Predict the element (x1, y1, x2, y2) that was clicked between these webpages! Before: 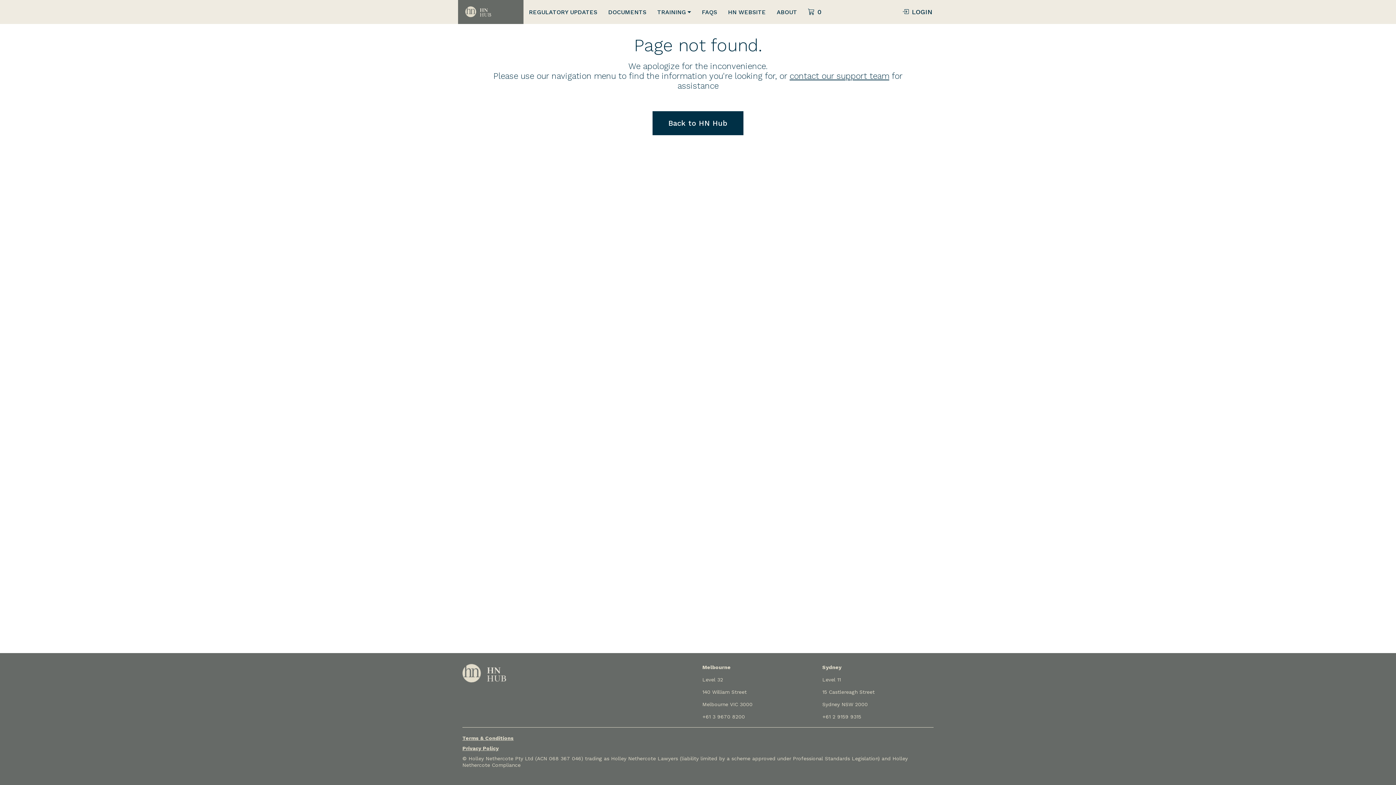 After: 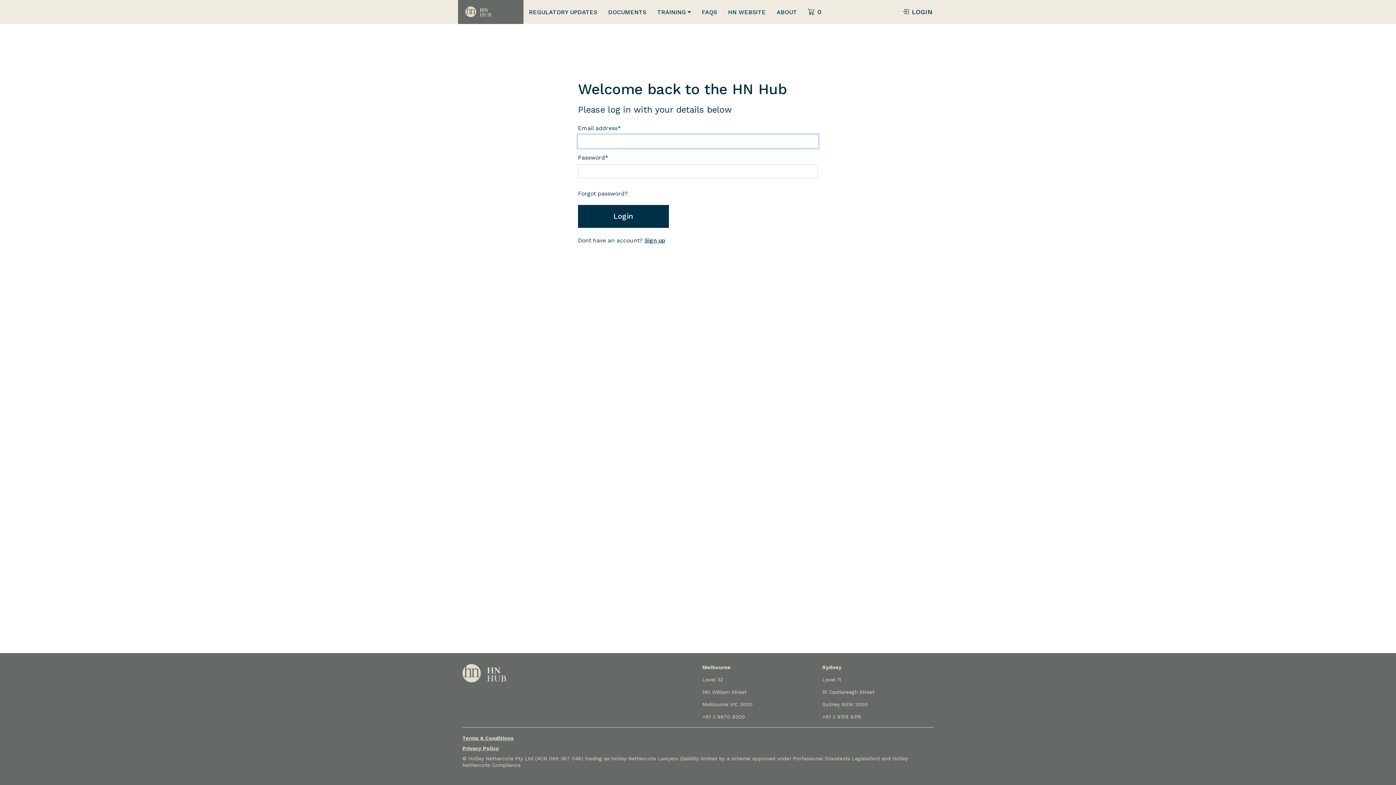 Action: bbox: (897, 0, 938, 23) label: LOGIN